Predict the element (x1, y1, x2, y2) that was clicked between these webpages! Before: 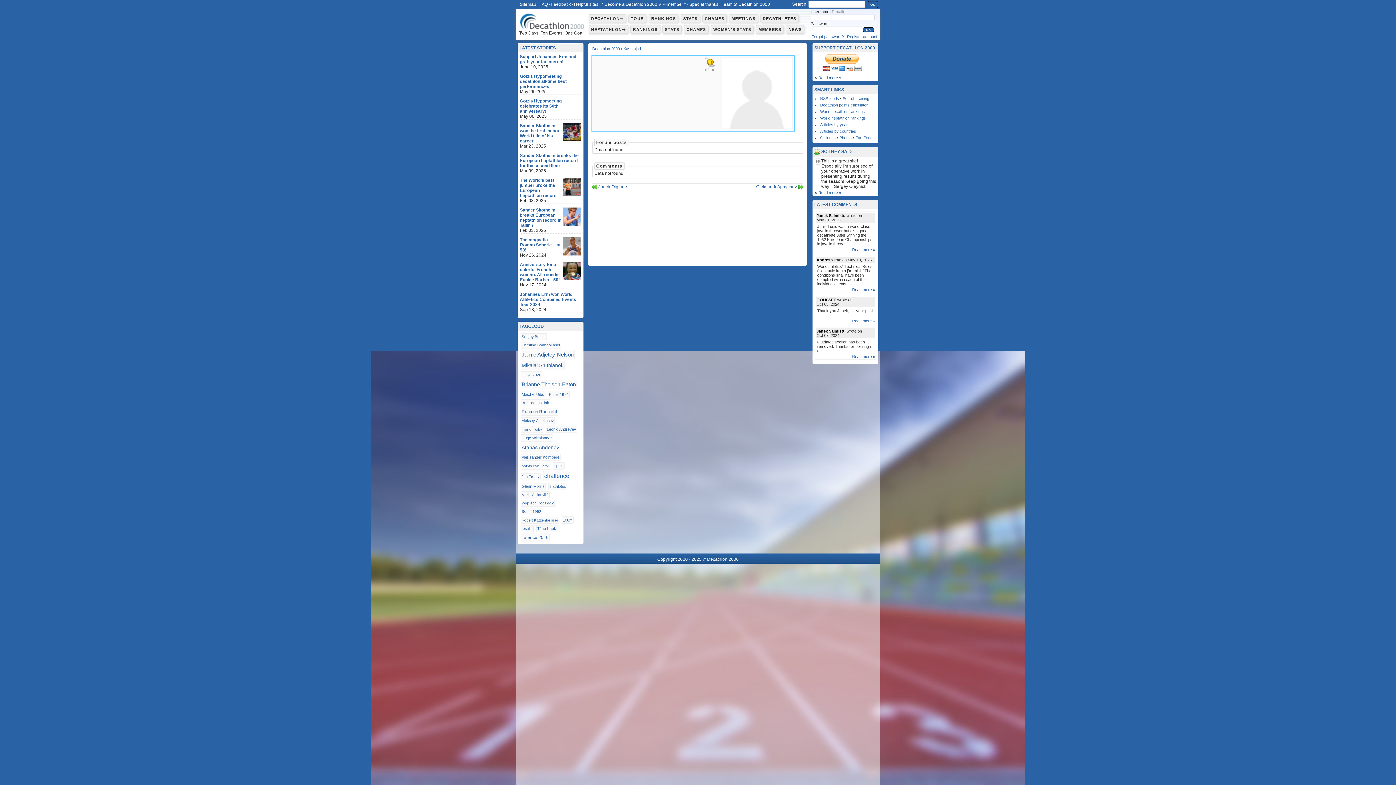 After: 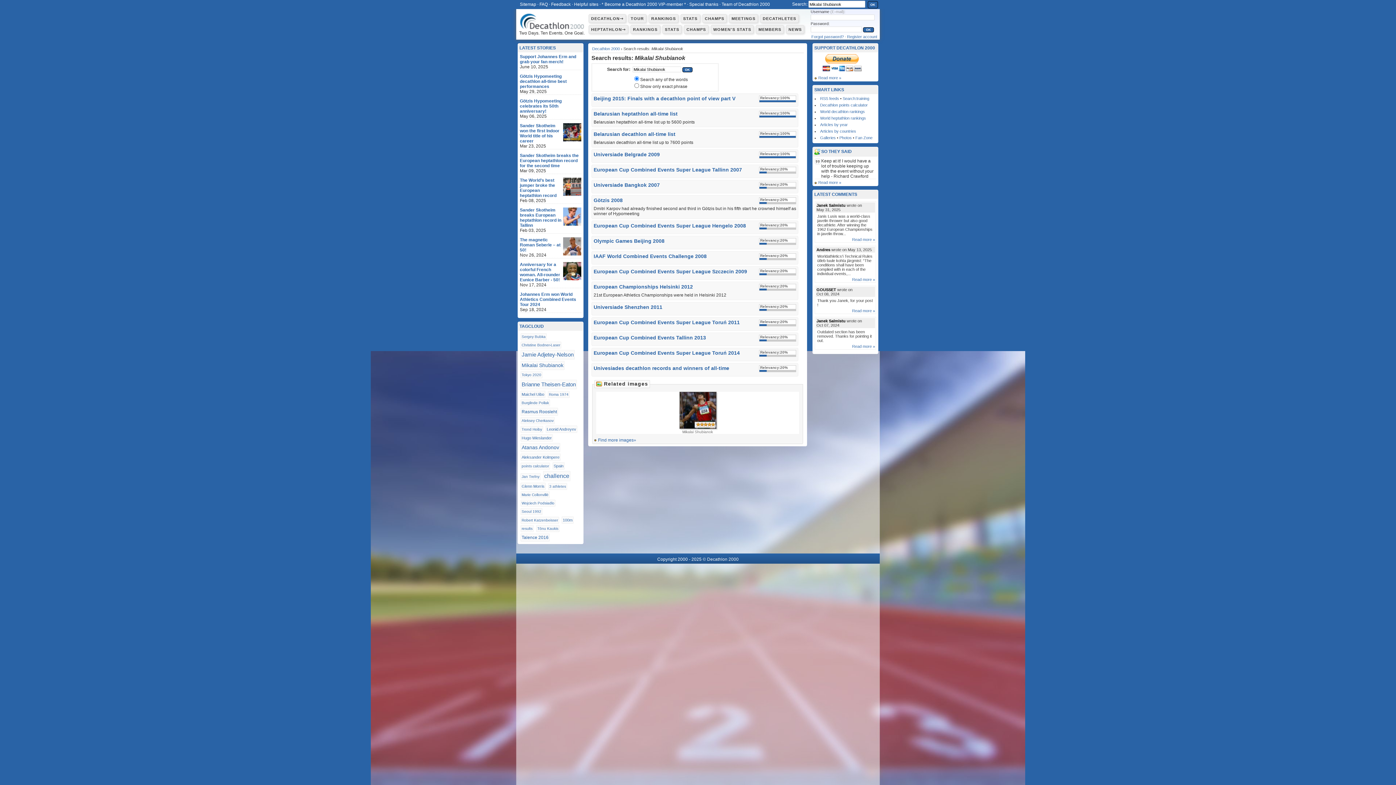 Action: label: Mikalai Shubianok bbox: (521, 362, 563, 368)